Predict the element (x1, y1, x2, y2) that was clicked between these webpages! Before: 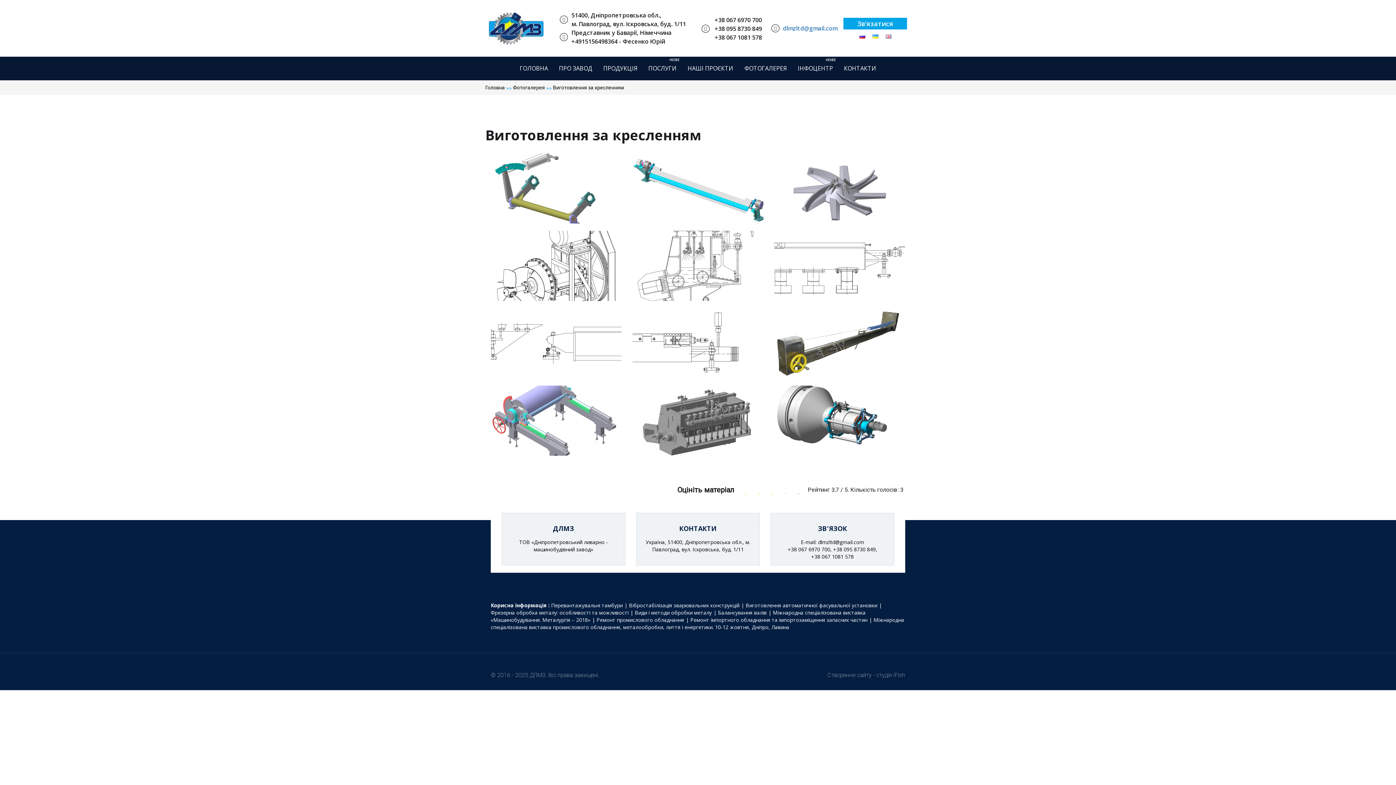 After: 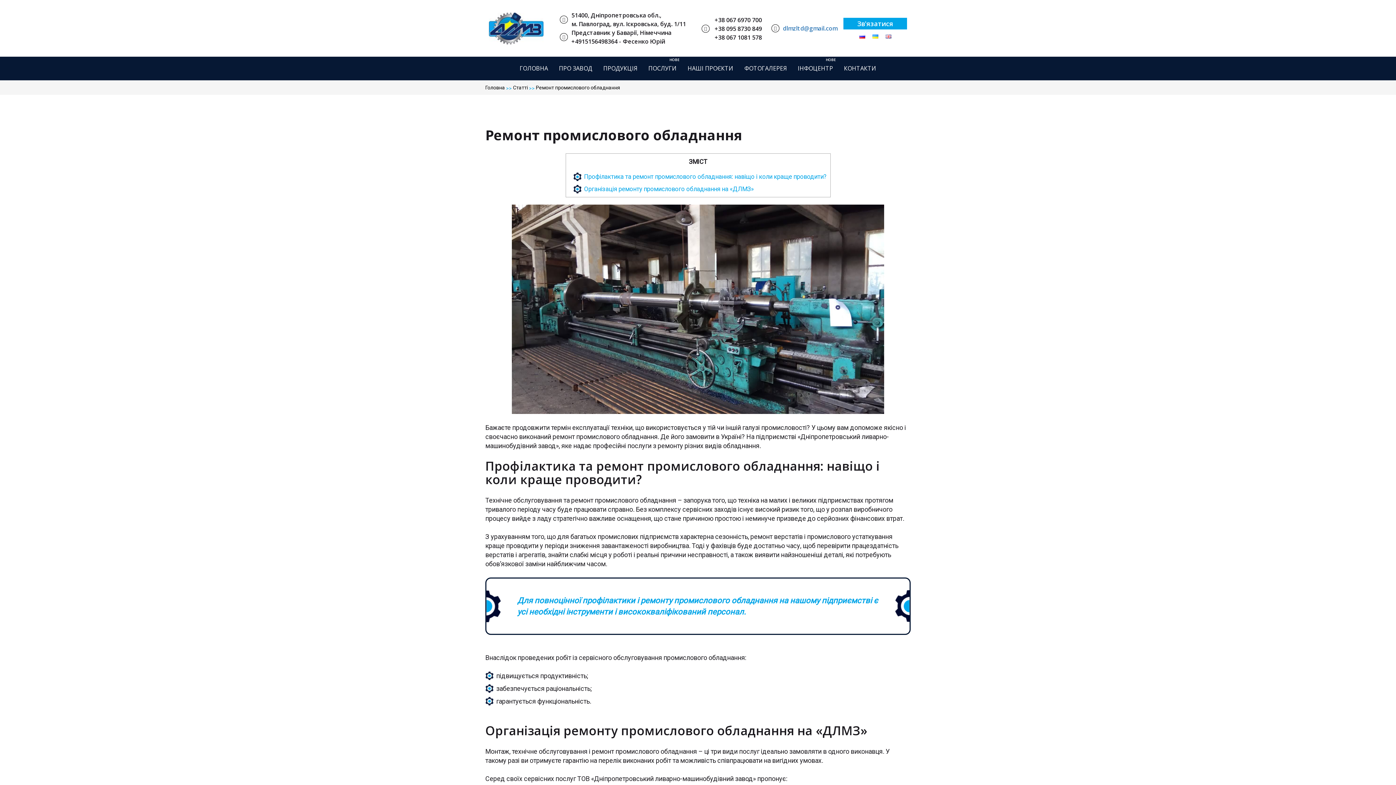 Action: bbox: (596, 616, 684, 623) label: Ремонт промислового обладнання